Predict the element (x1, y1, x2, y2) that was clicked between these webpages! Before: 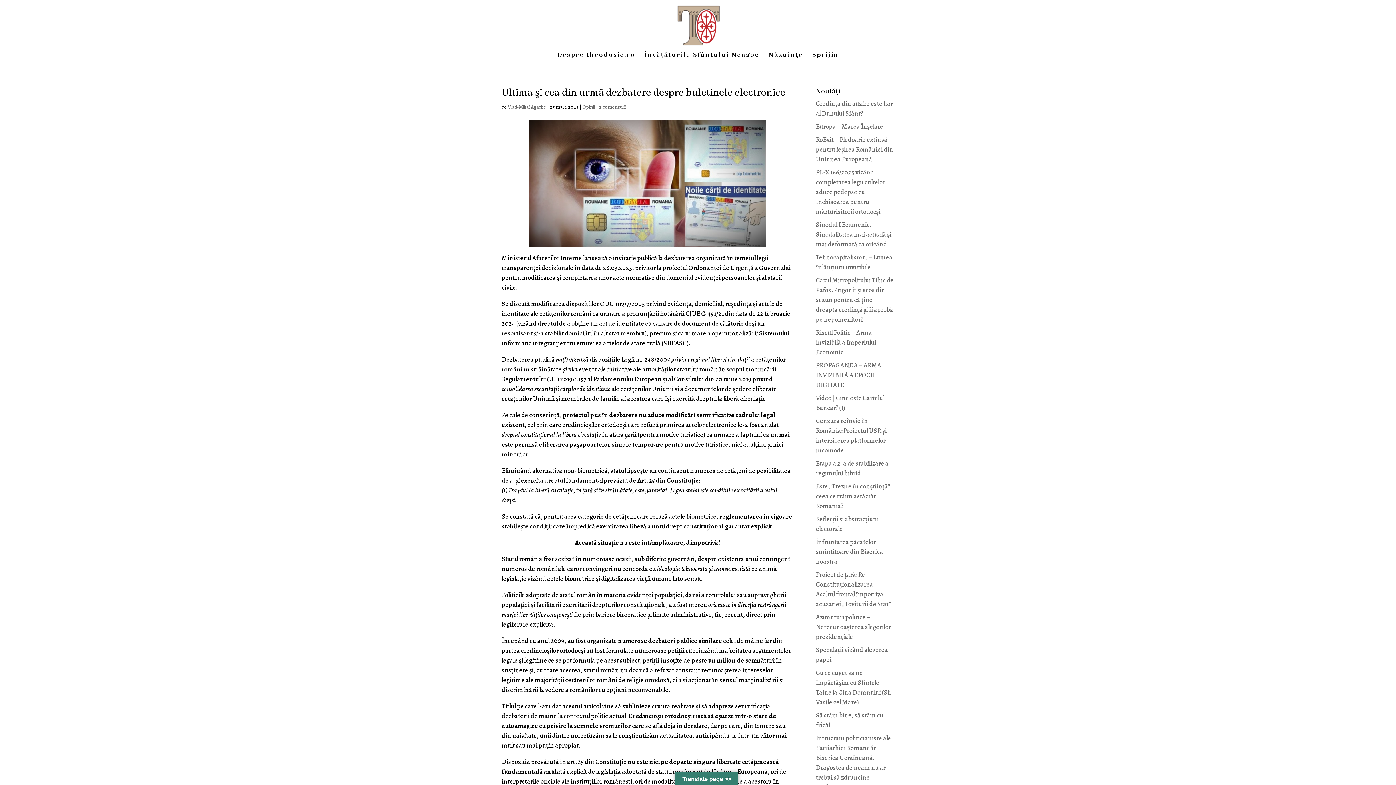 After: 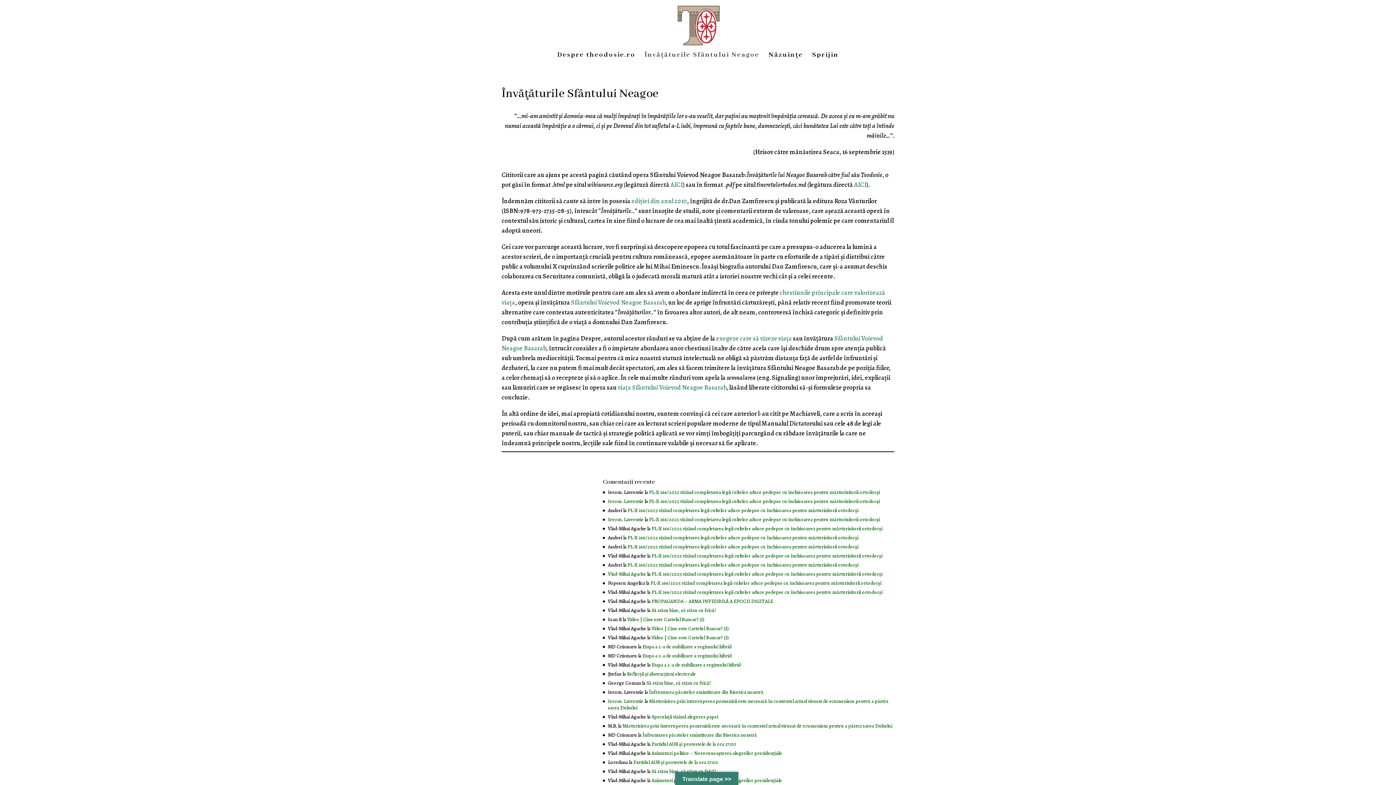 Action: label: Învăţăturile Sfântului Neagoe bbox: (644, 52, 759, 66)